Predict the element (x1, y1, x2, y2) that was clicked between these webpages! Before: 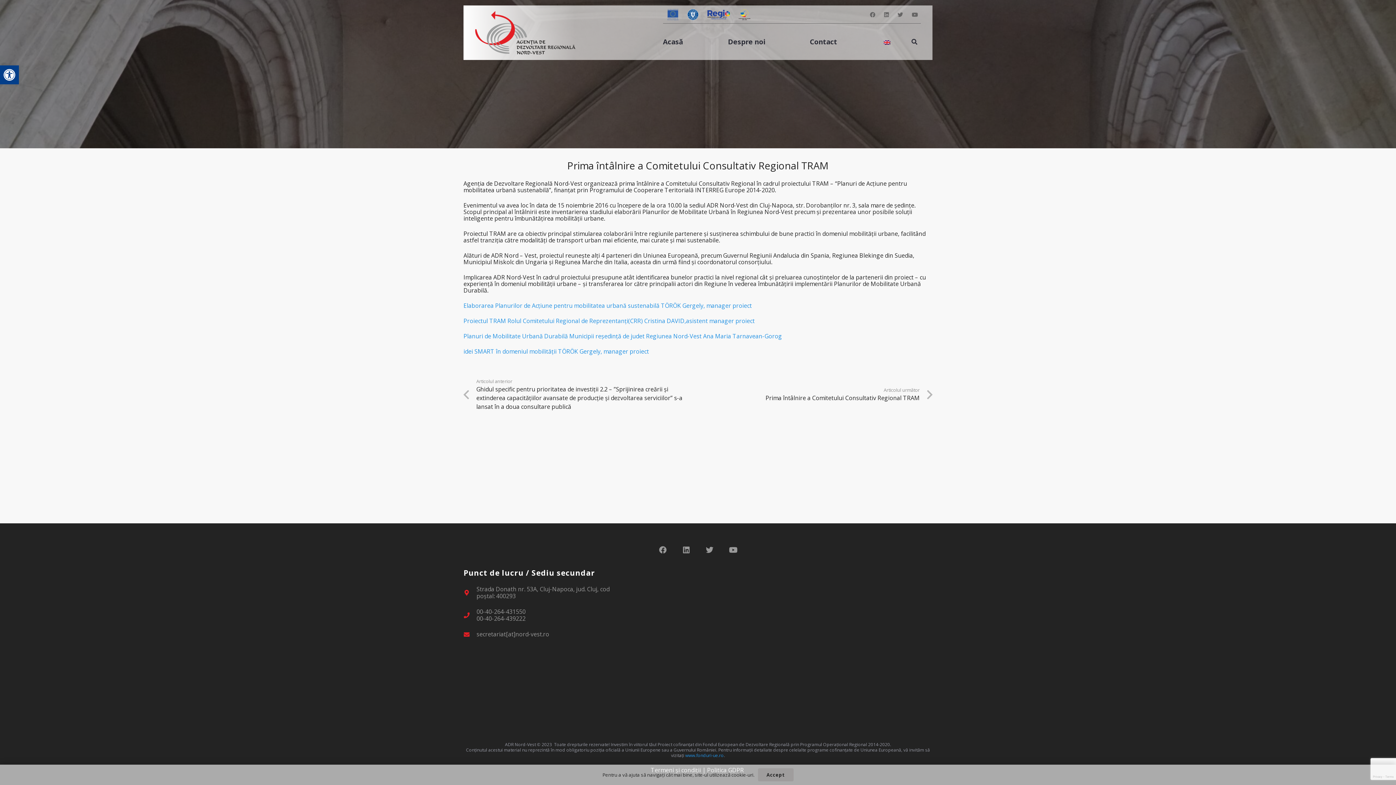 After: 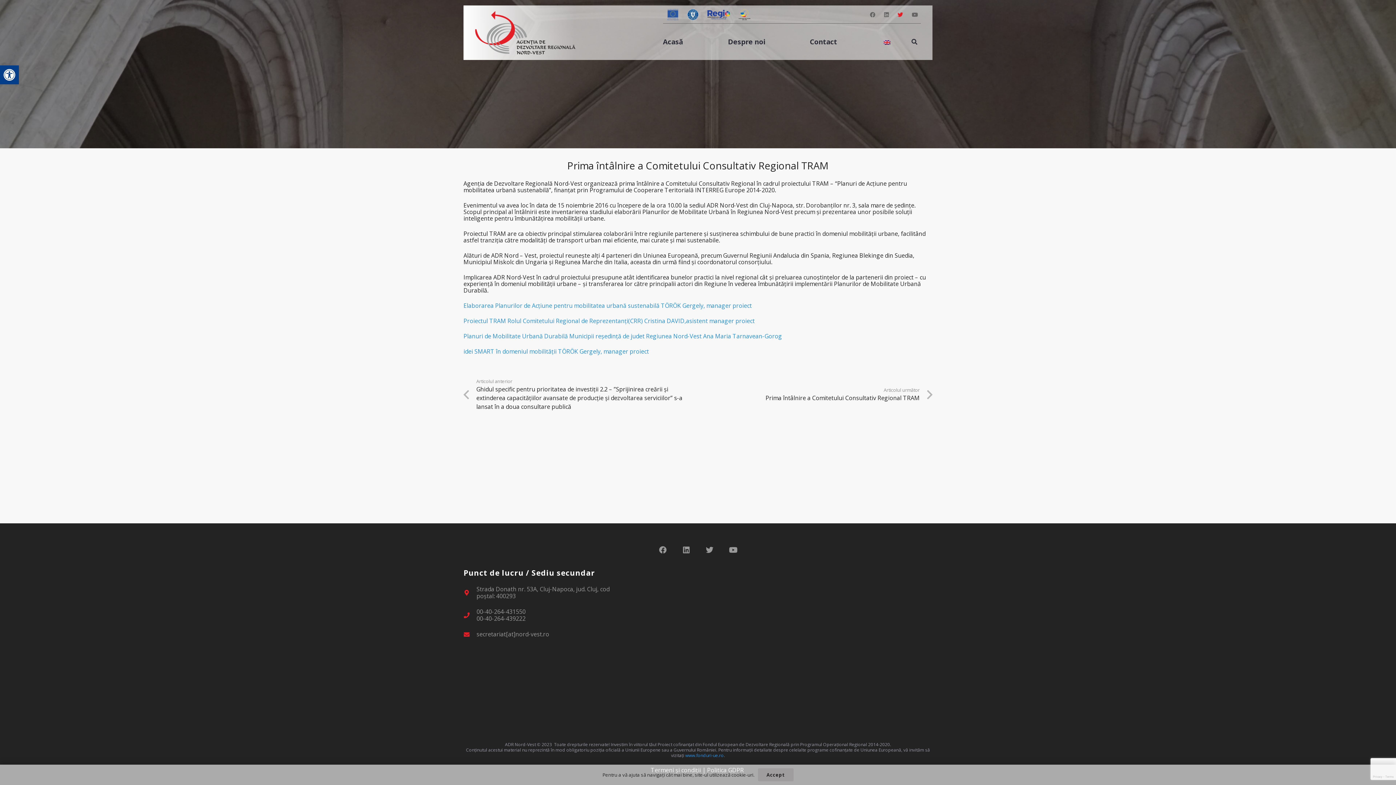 Action: bbox: (897, 11, 903, 17) label: Twitter